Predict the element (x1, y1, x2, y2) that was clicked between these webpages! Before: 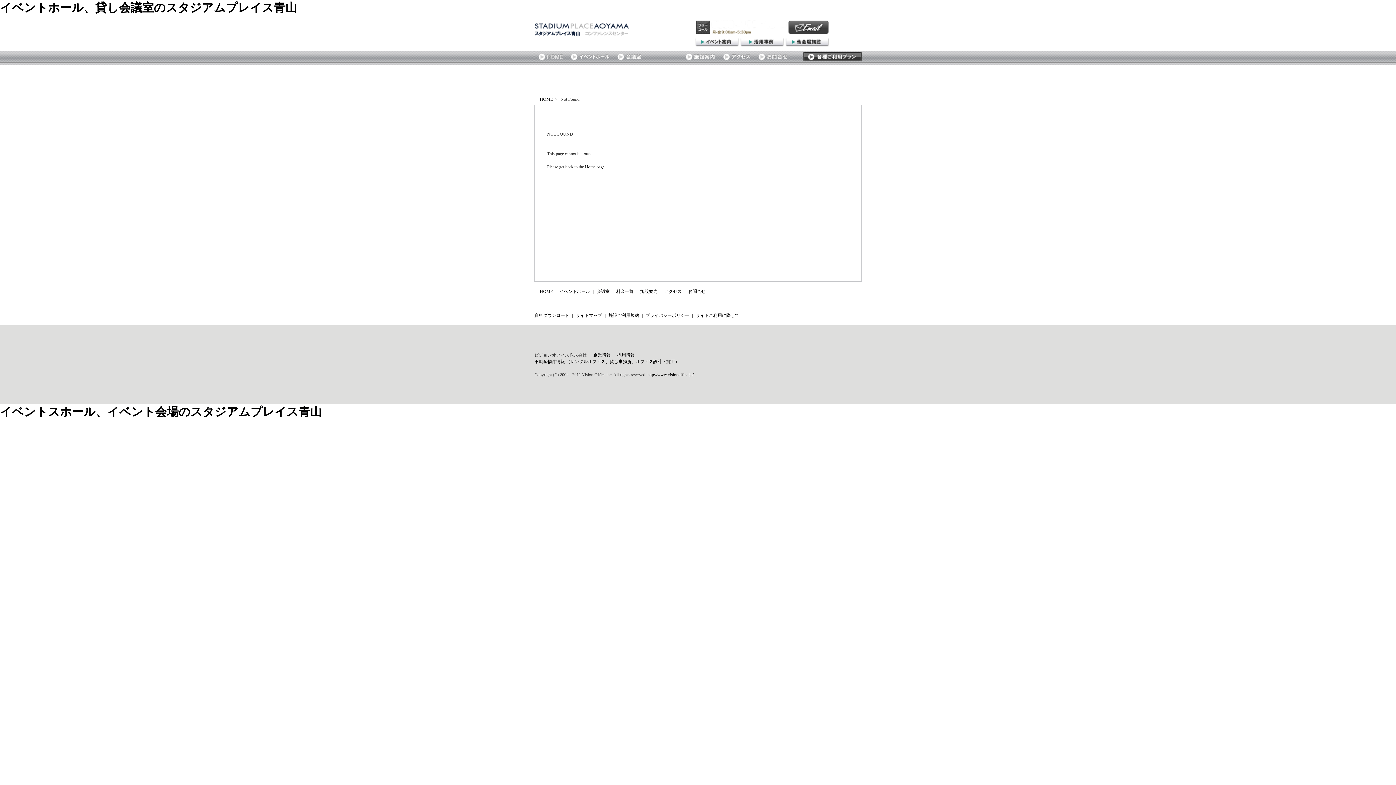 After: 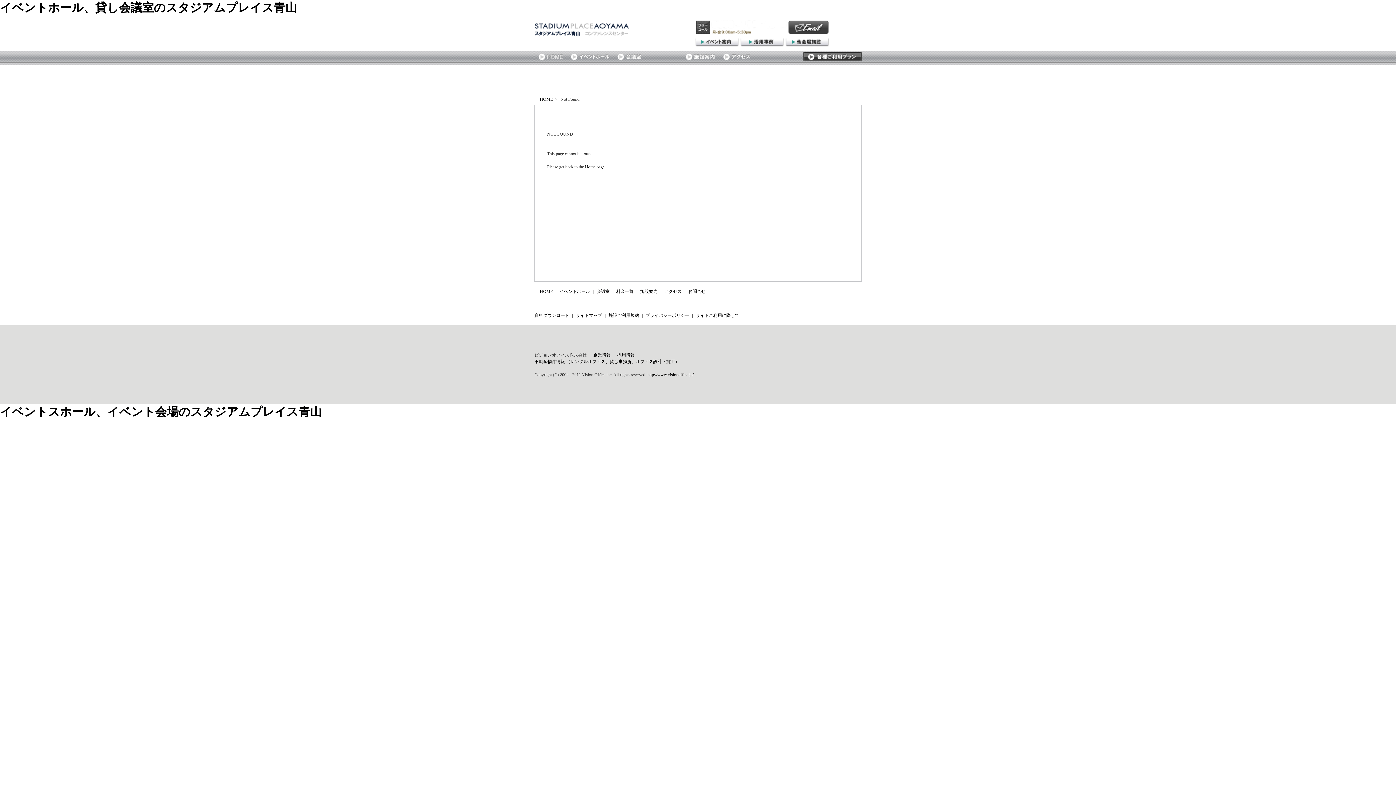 Action: bbox: (754, 58, 791, 64)